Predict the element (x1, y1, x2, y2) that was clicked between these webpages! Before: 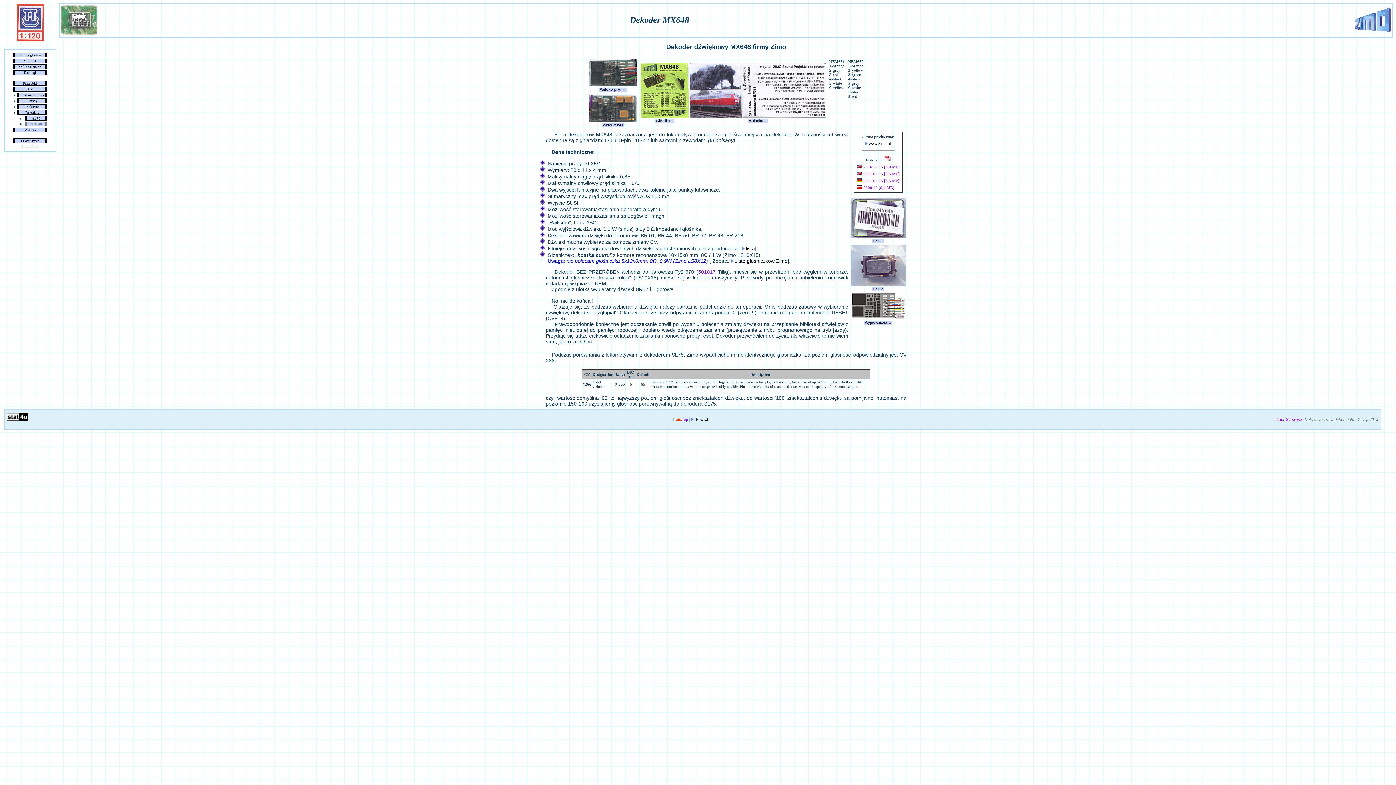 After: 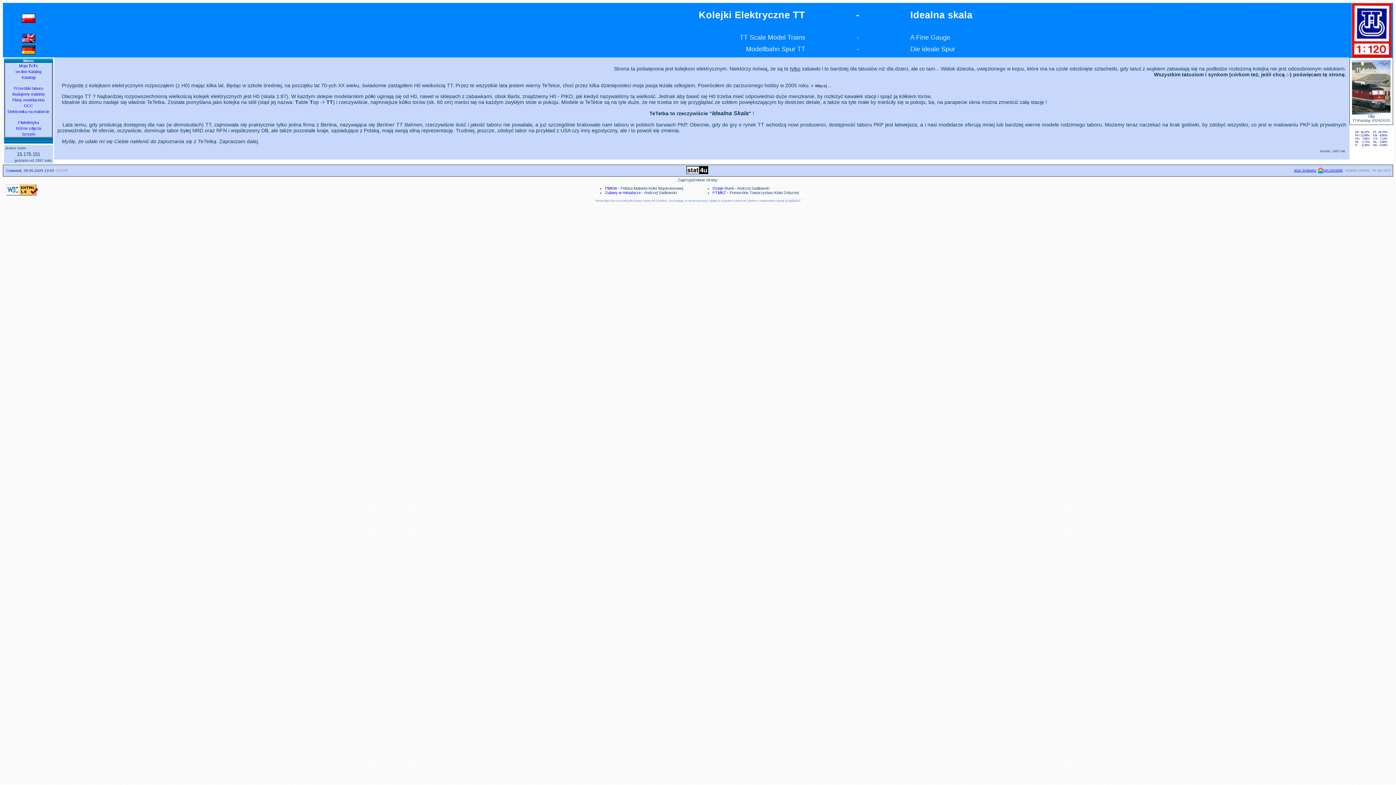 Action: bbox: (16, 37, 43, 42)